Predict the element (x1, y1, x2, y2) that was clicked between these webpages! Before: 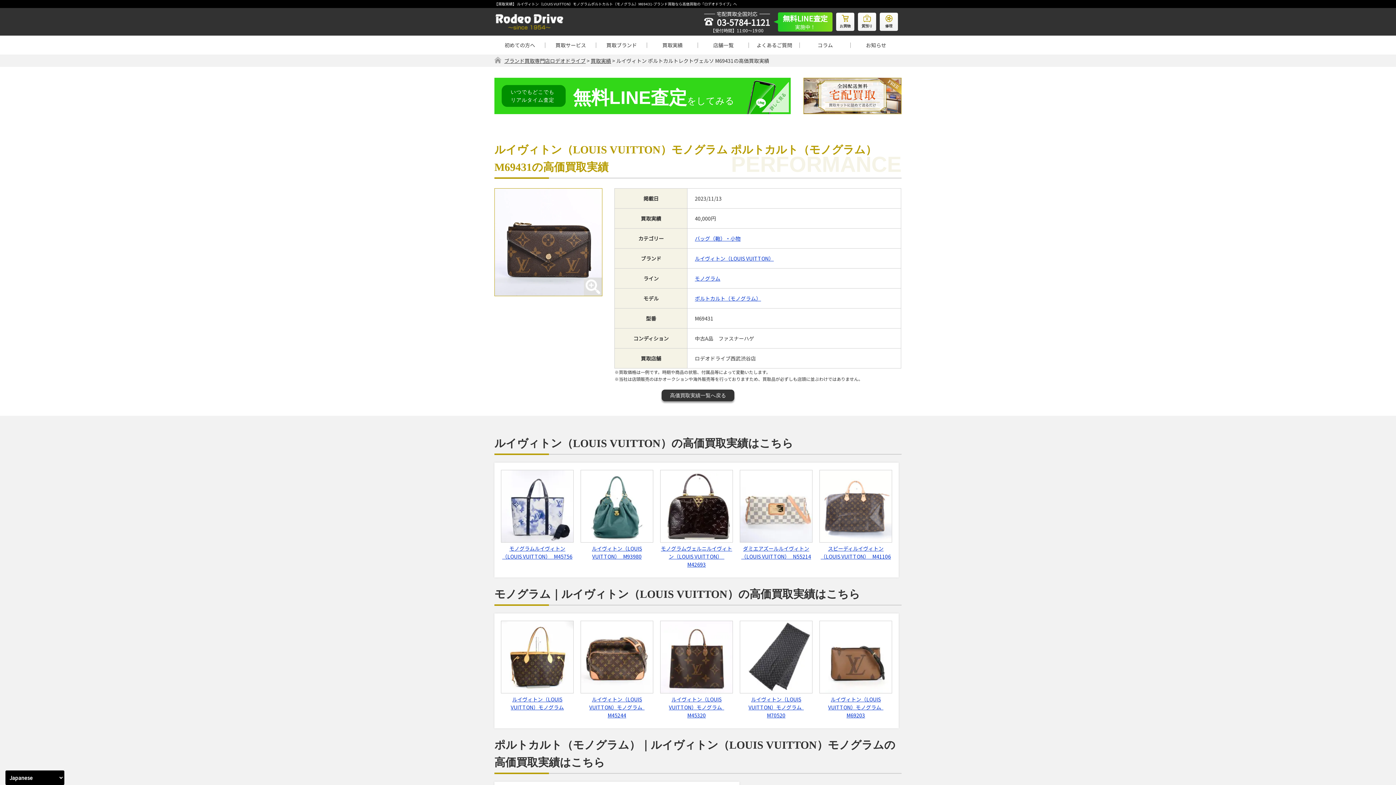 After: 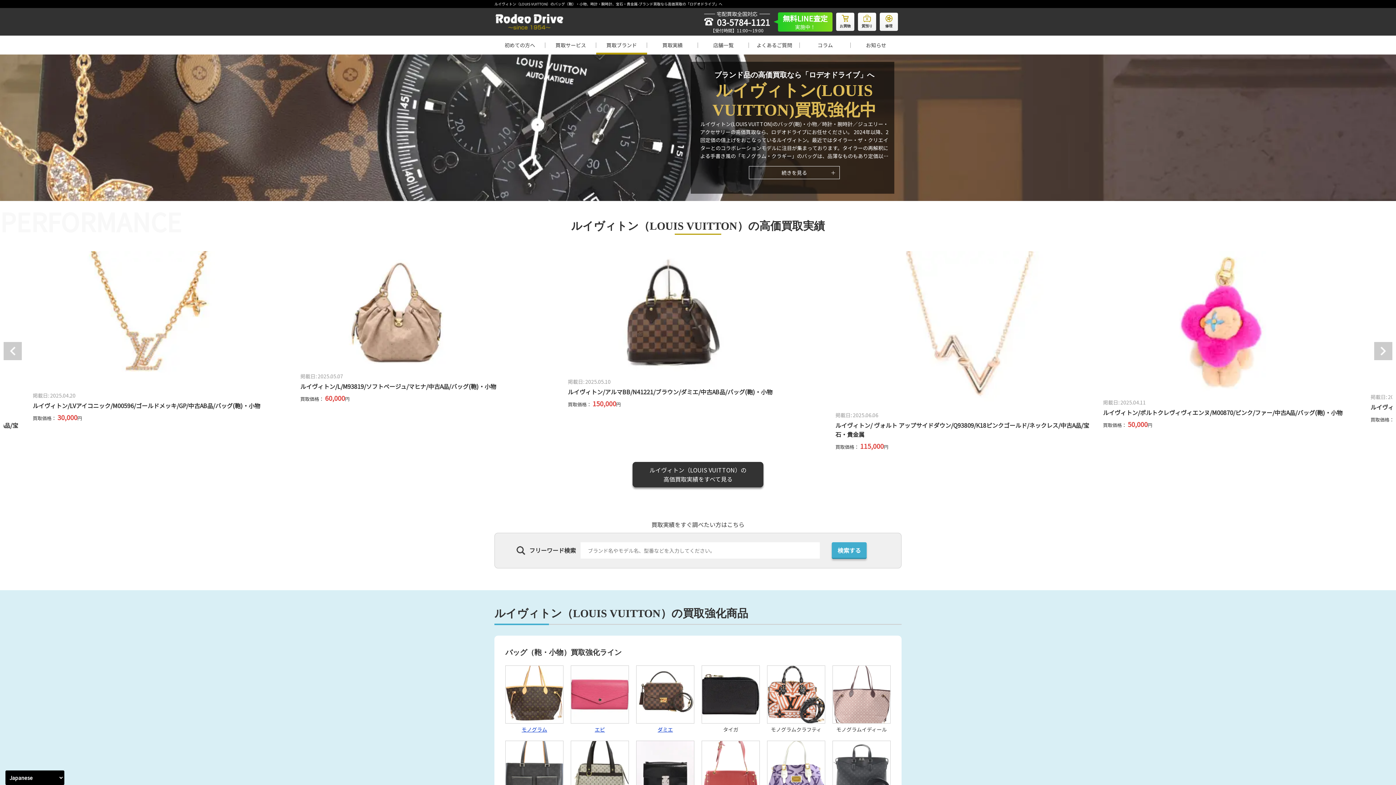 Action: bbox: (695, 254, 773, 262) label: ルイヴィトン（LOUIS VUITTON）